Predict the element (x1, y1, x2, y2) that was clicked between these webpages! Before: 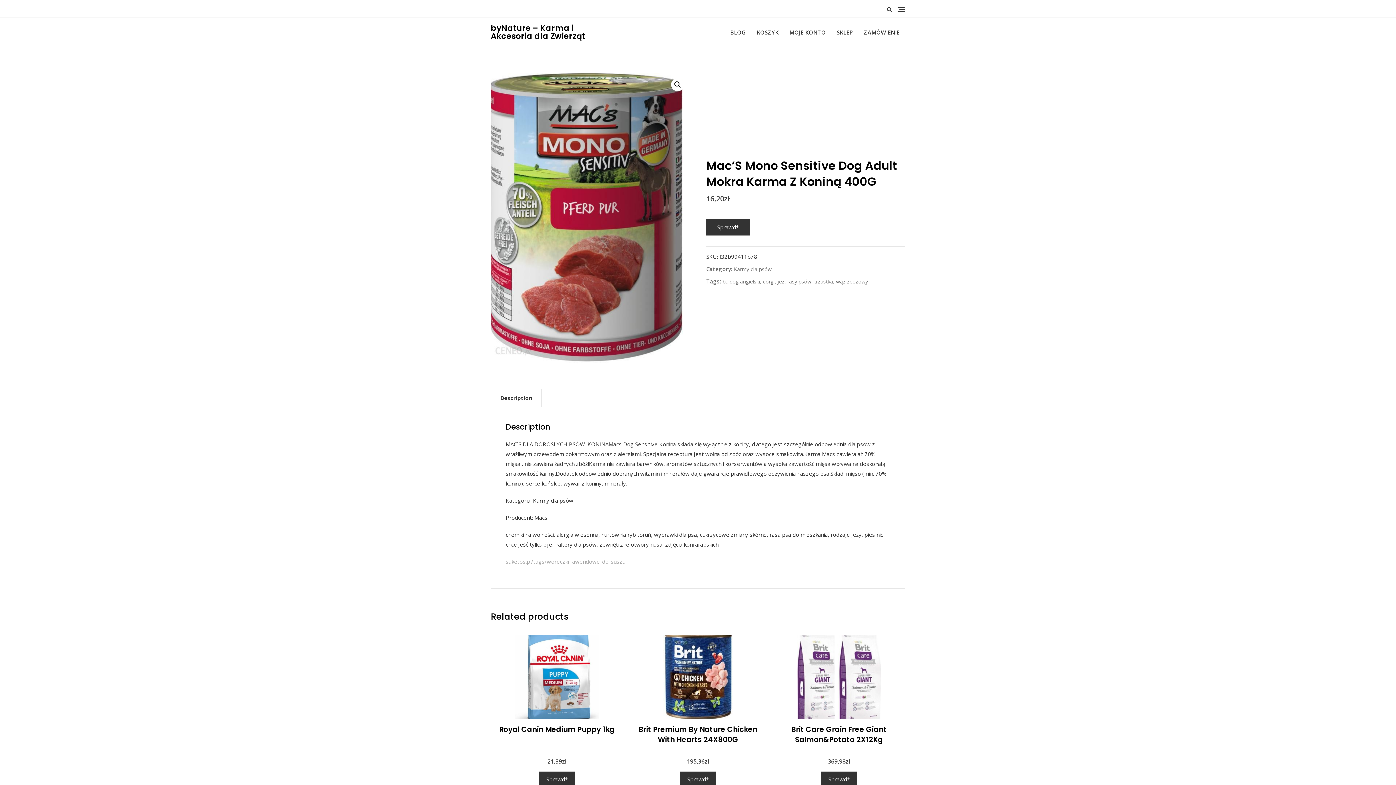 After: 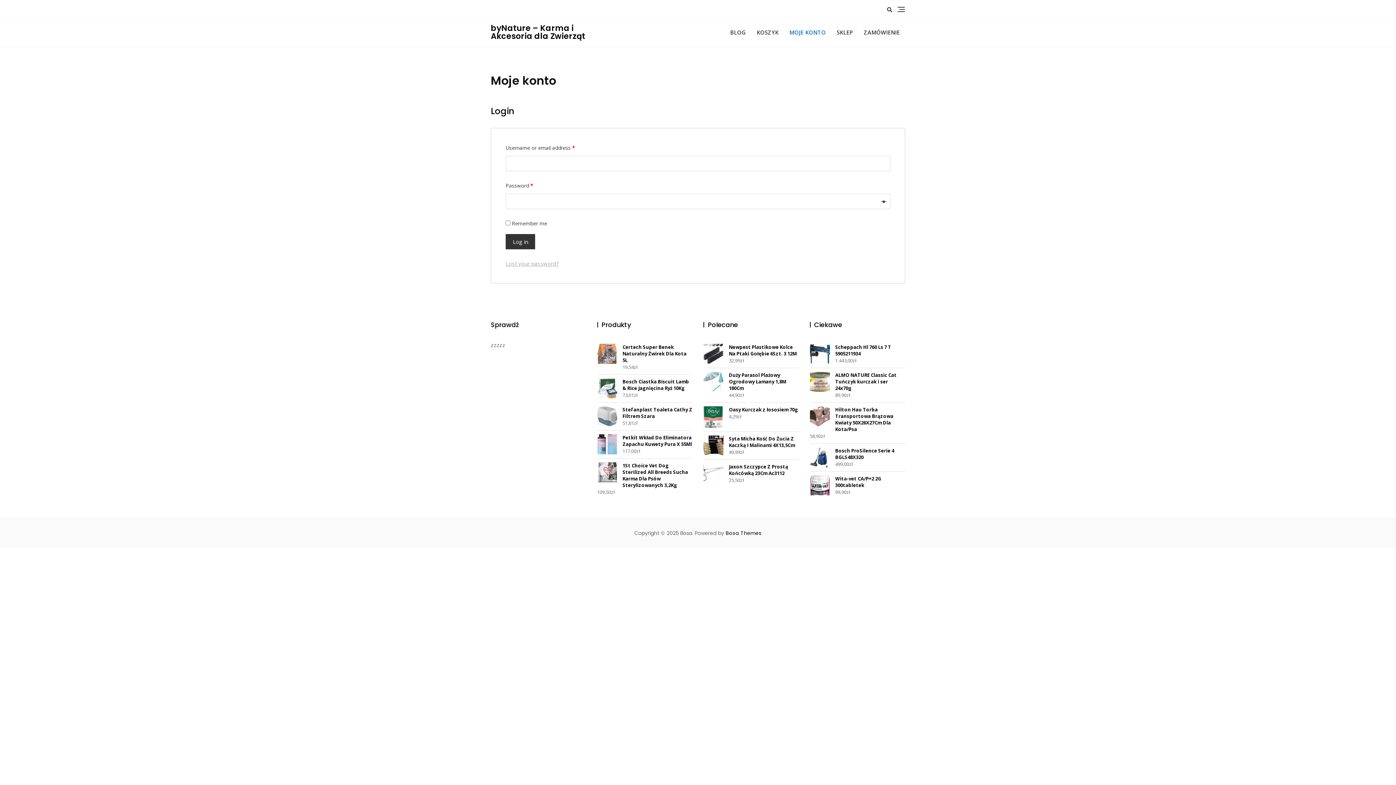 Action: label: MOJE KONTO bbox: (784, 22, 831, 42)